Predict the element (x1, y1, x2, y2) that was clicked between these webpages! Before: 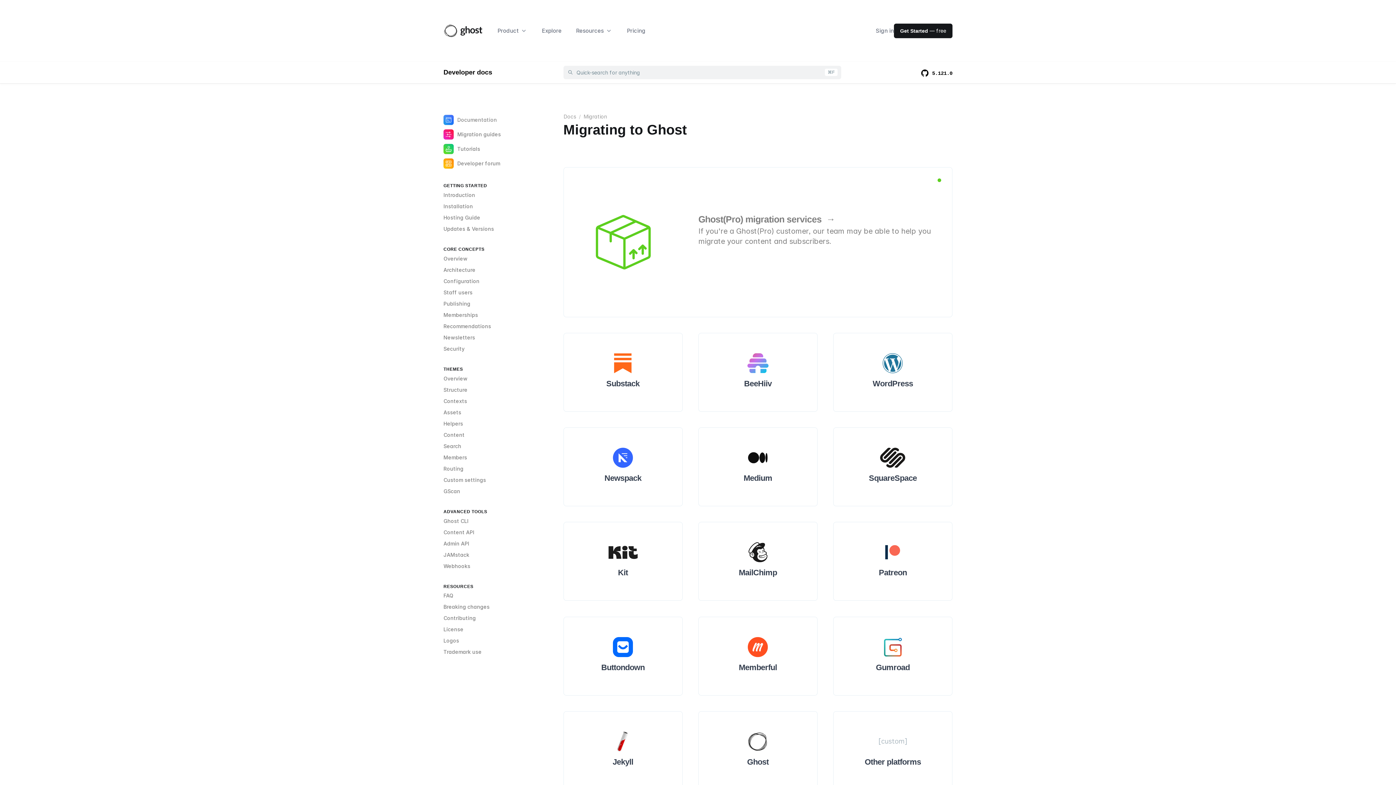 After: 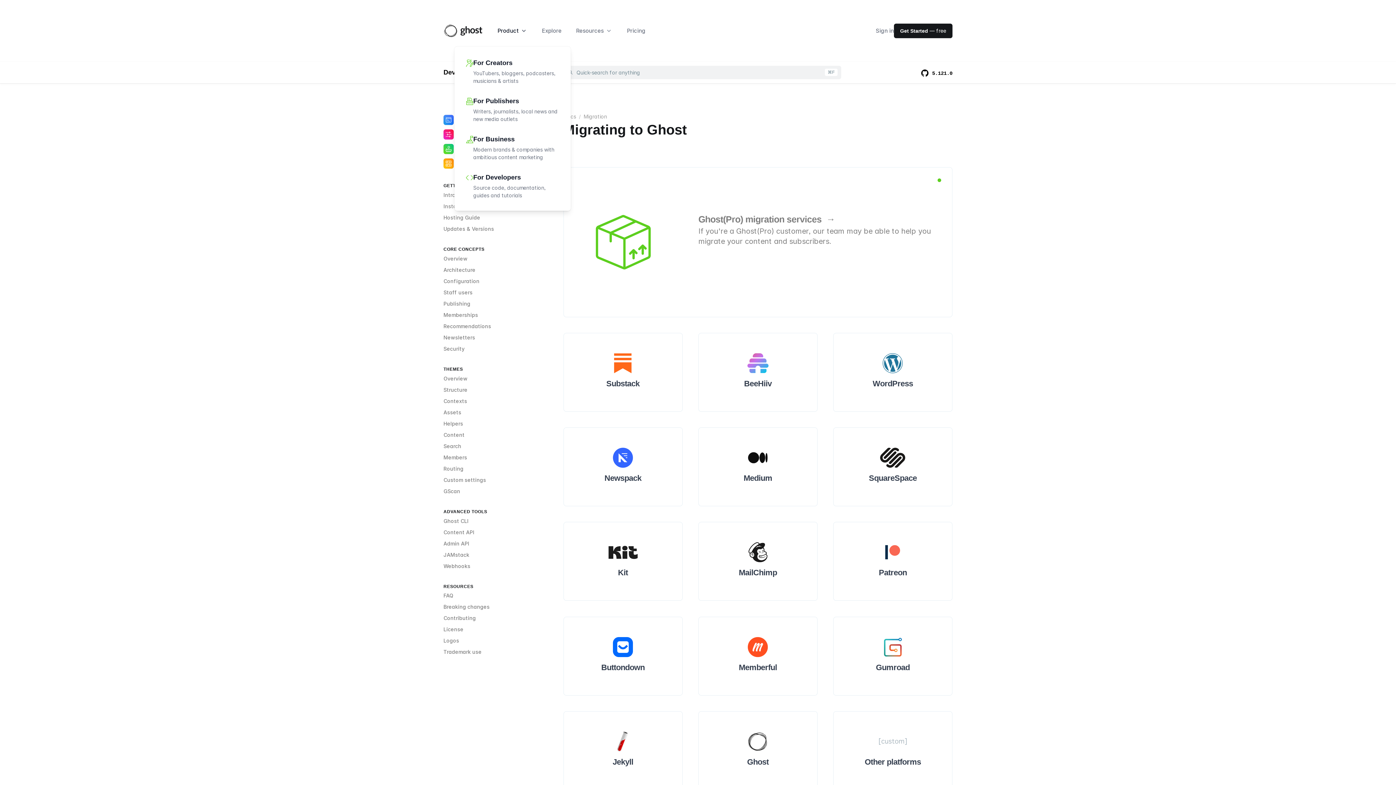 Action: bbox: (497, 26, 527, 34) label: Product